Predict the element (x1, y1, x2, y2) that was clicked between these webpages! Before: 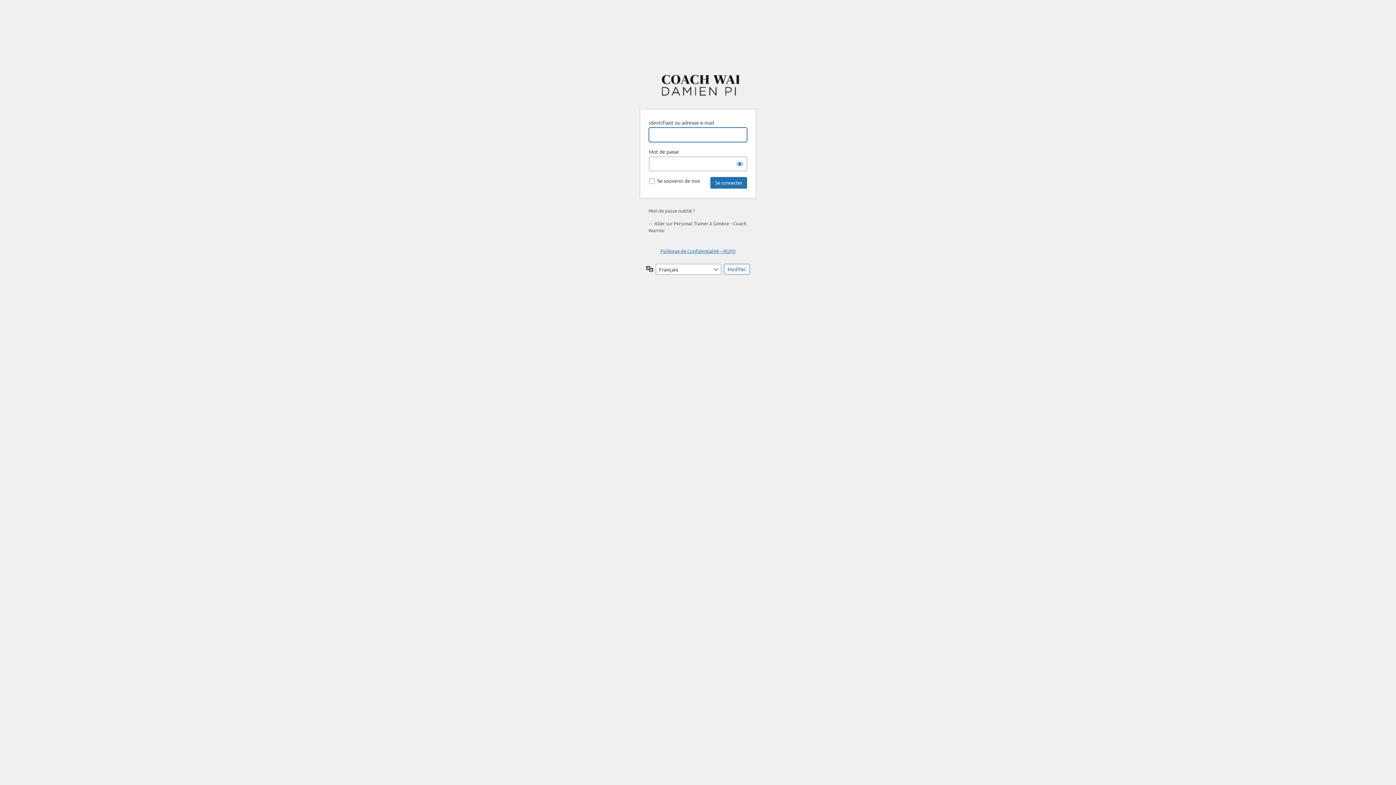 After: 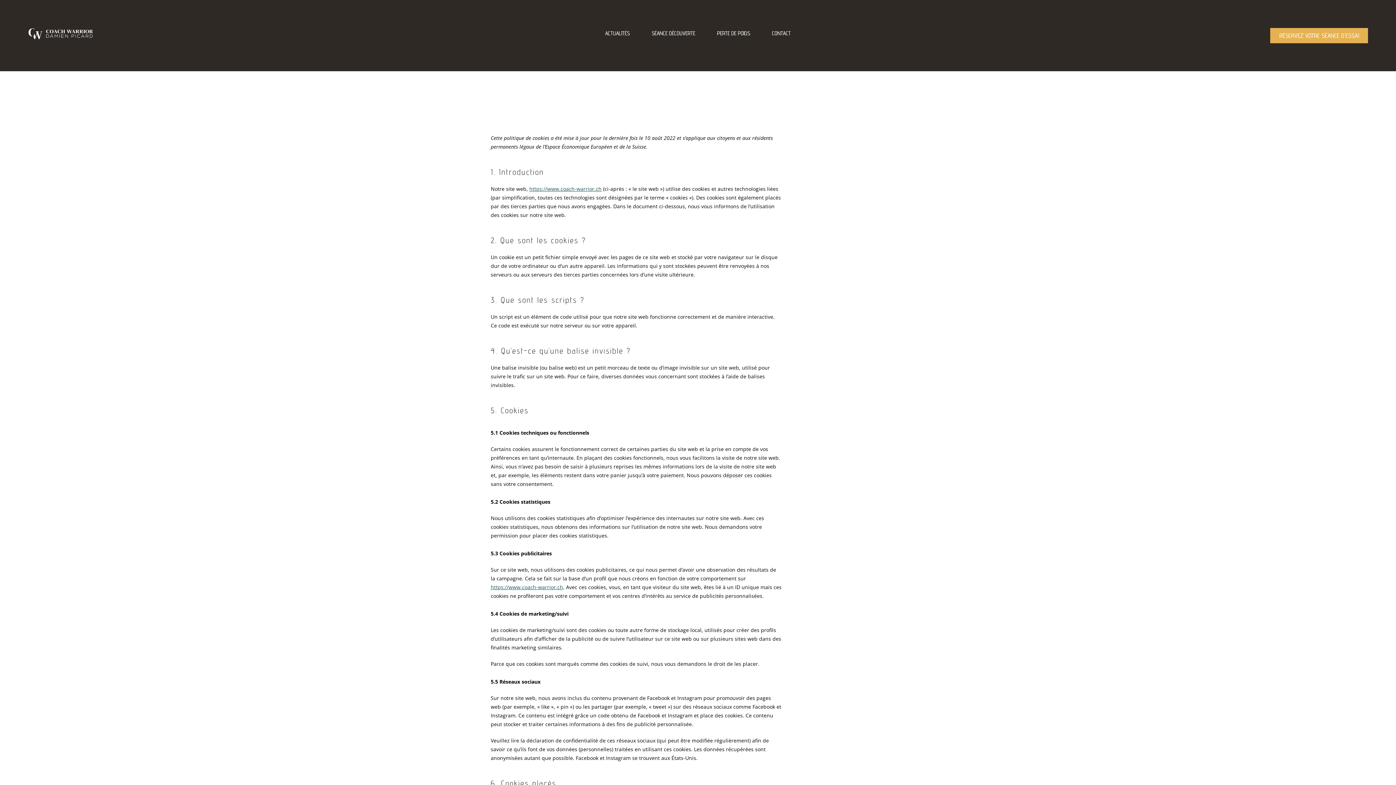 Action: bbox: (660, 248, 735, 254) label: Politique de Confidentialité – RGPD